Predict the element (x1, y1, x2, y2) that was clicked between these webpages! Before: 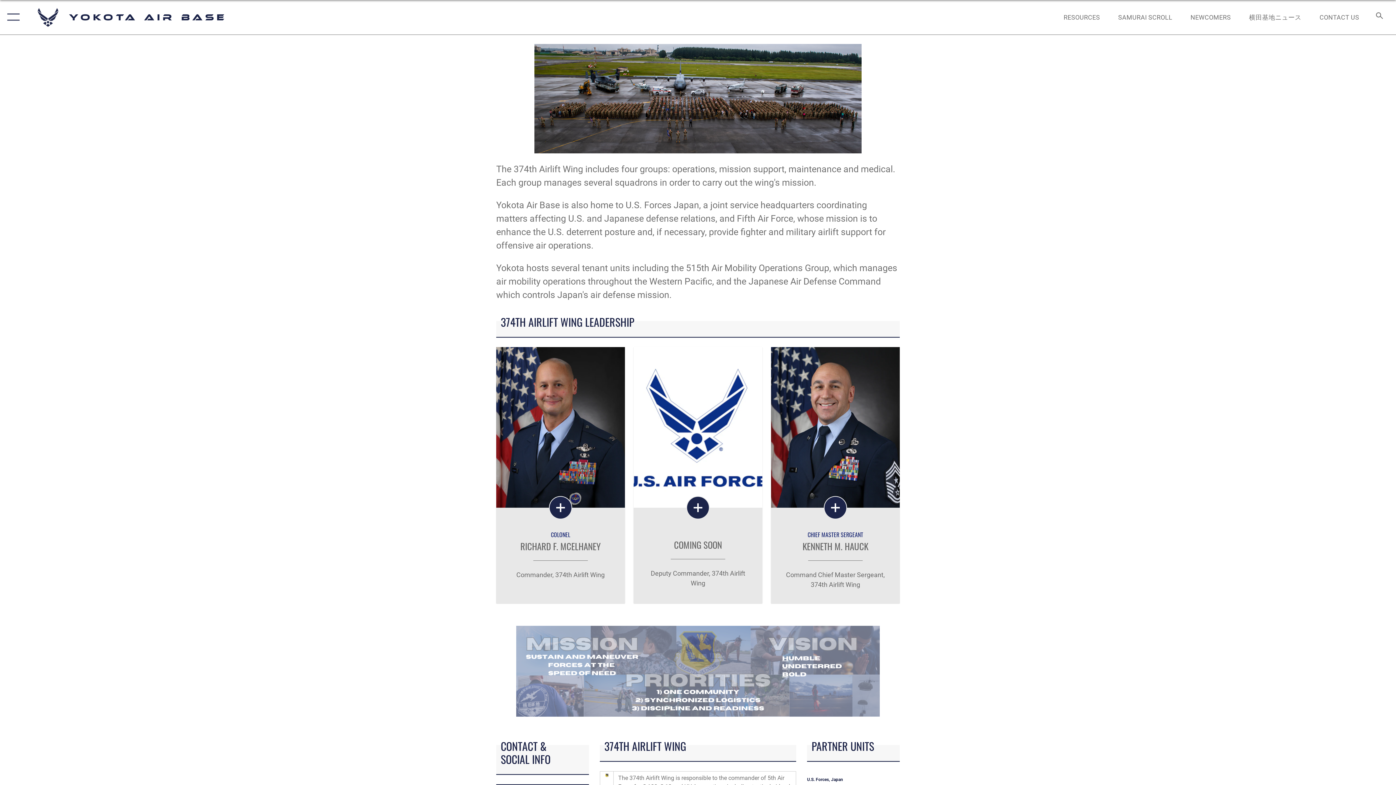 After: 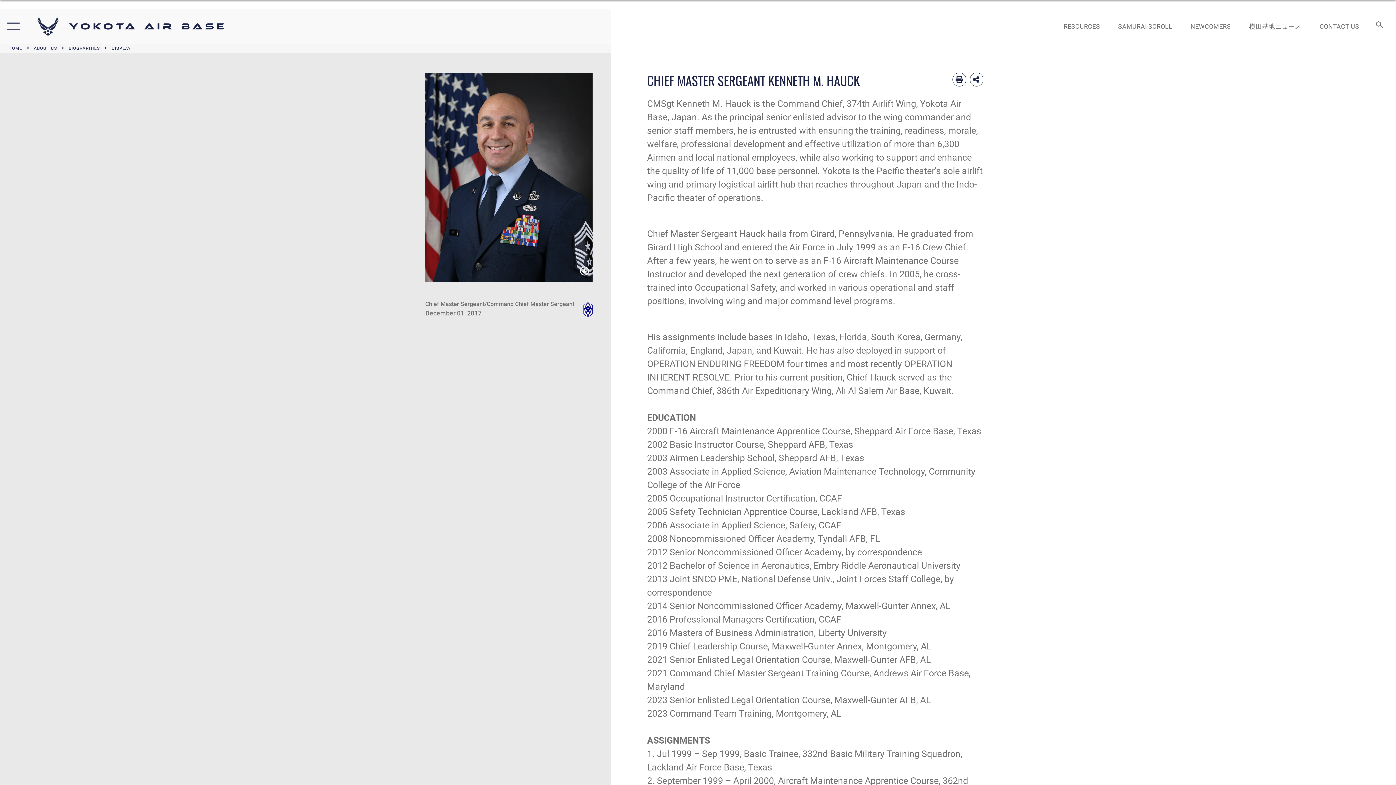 Action: label: CHIEF MASTER SERGEANT
KENNETH M. HAUCK

Command Chief Master Sergeant, 374th Airlift Wing bbox: (771, 347, 899, 603)